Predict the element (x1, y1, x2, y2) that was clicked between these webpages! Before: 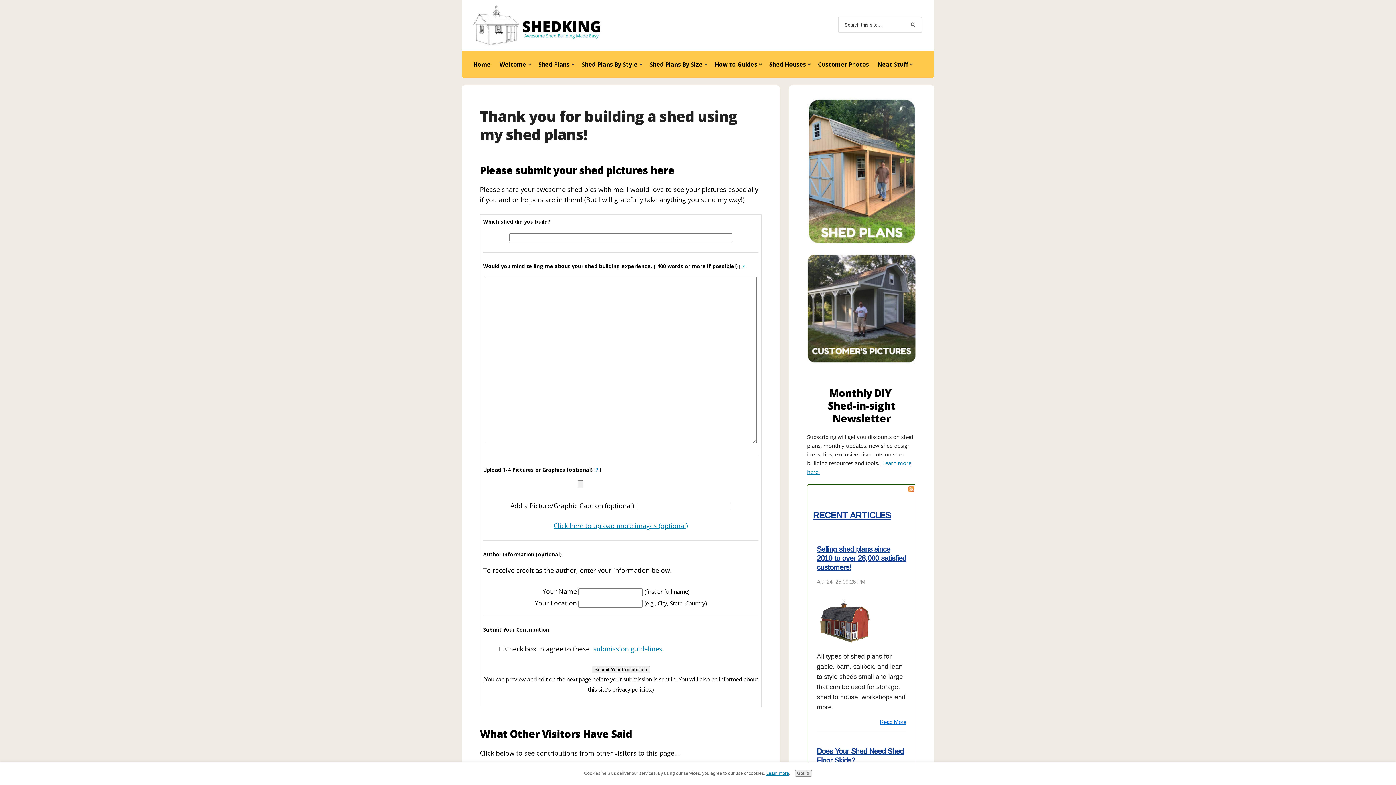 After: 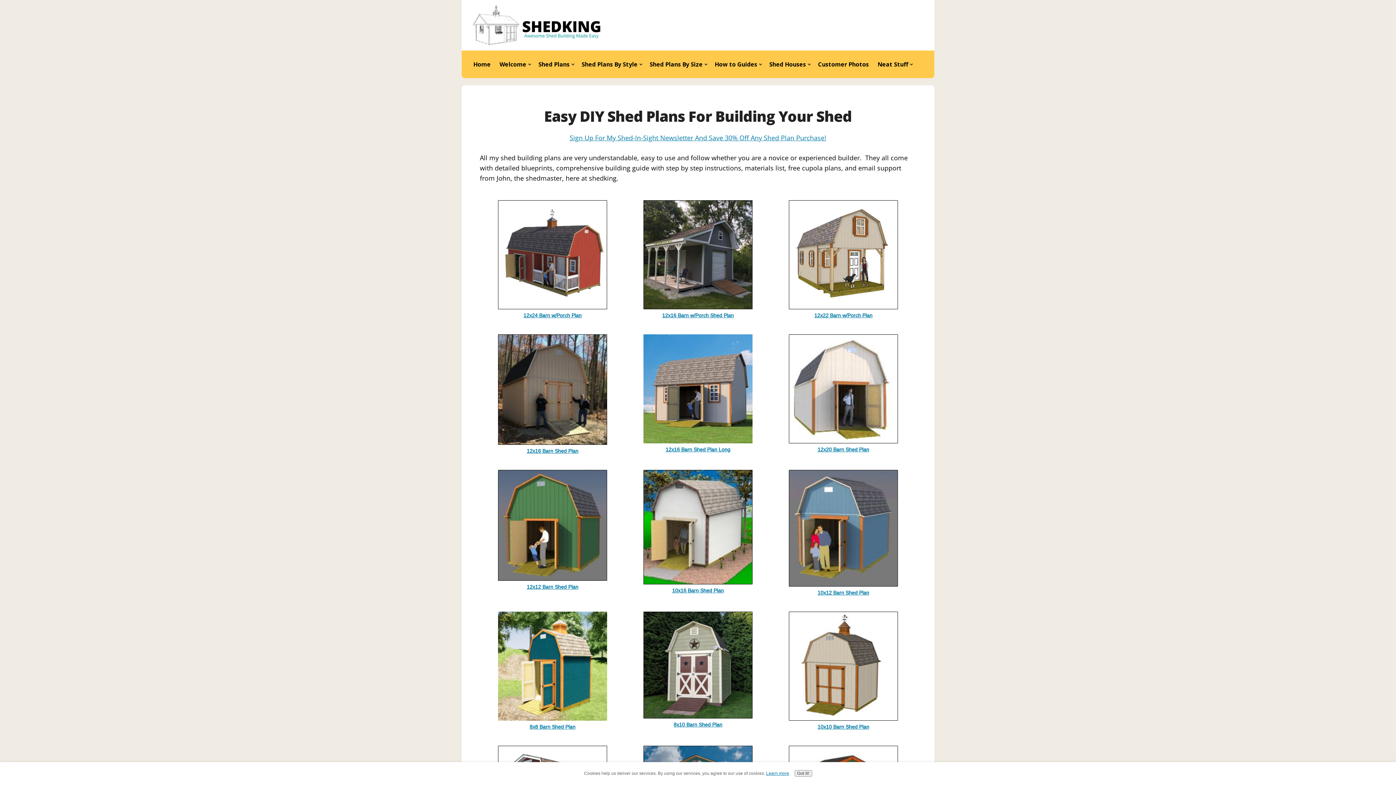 Action: bbox: (807, 238, 916, 247)